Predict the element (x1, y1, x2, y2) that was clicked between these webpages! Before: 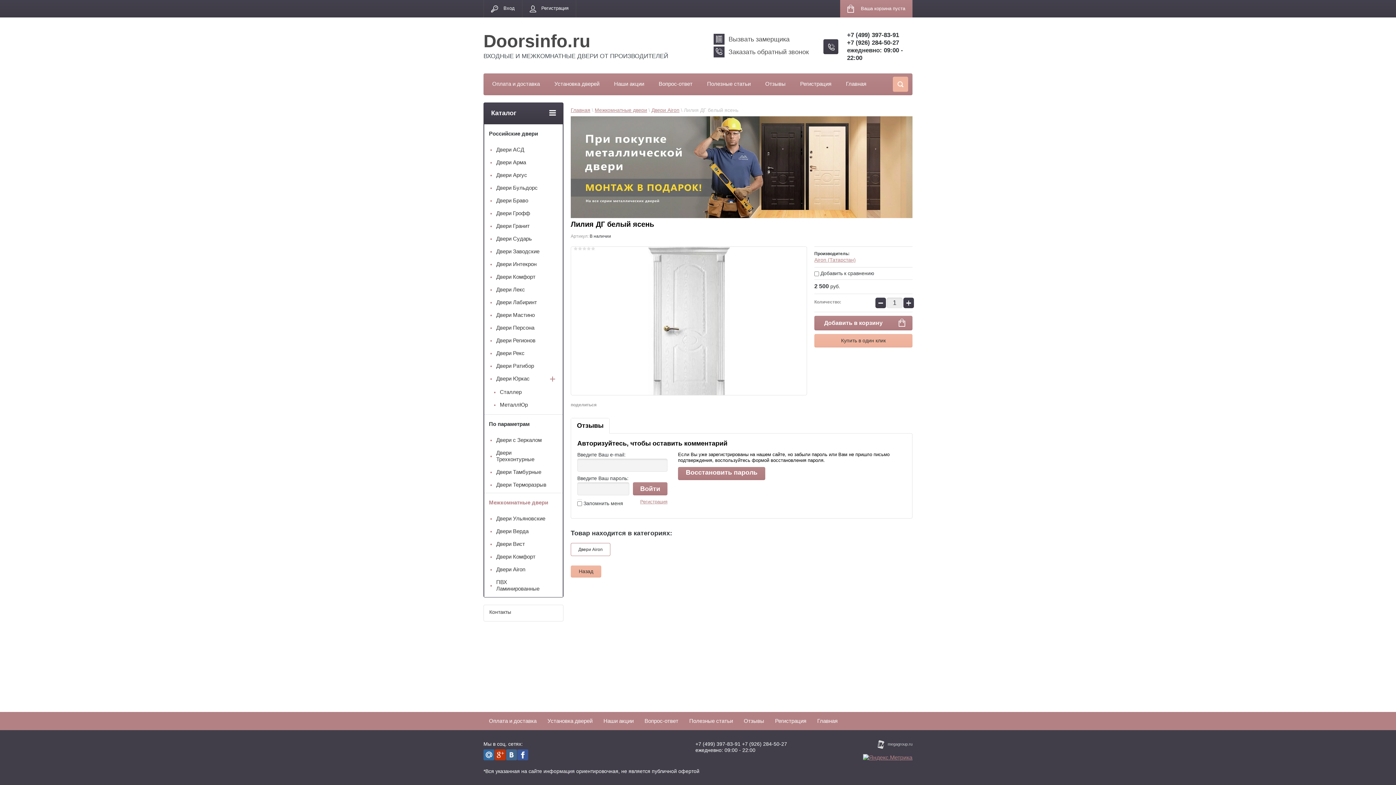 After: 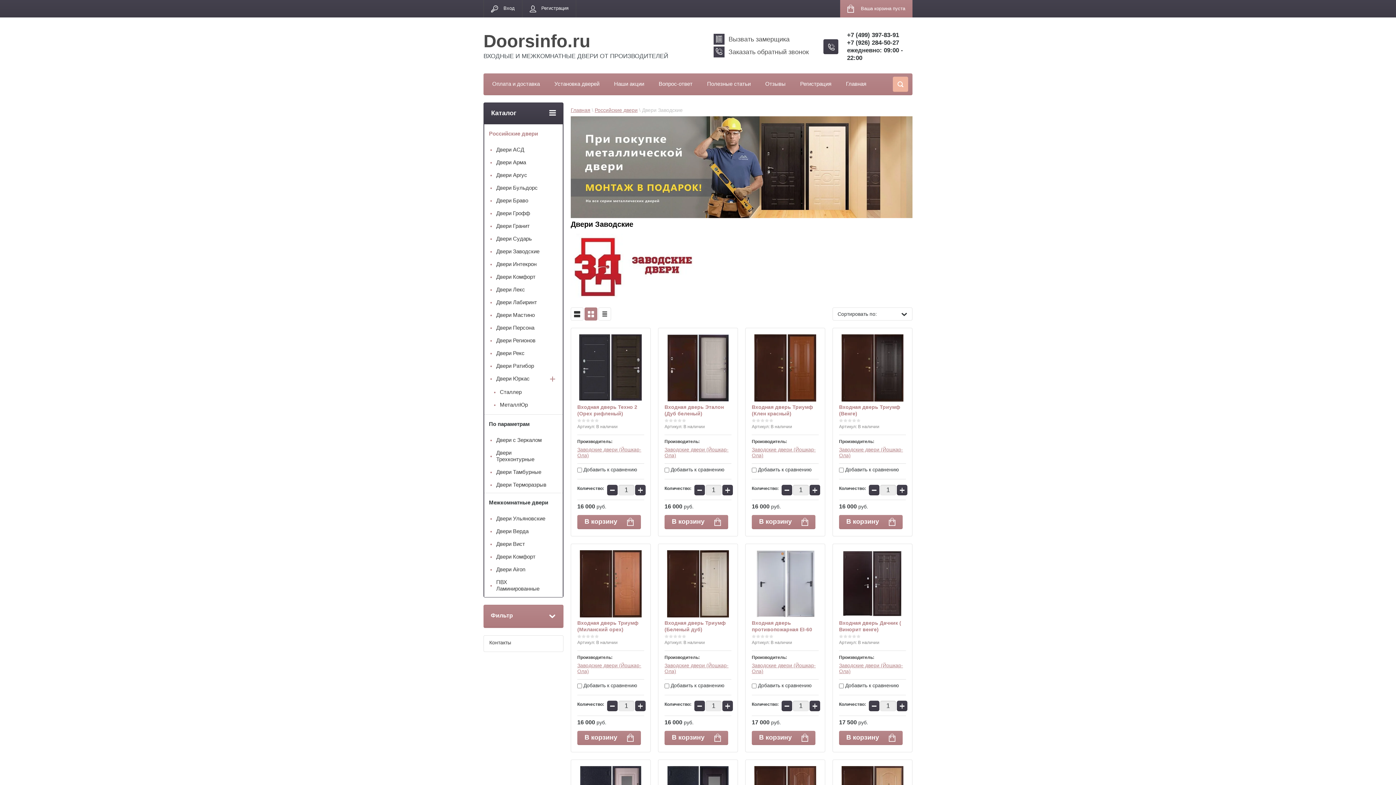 Action: bbox: (484, 245, 562, 258) label: Двери Заводские